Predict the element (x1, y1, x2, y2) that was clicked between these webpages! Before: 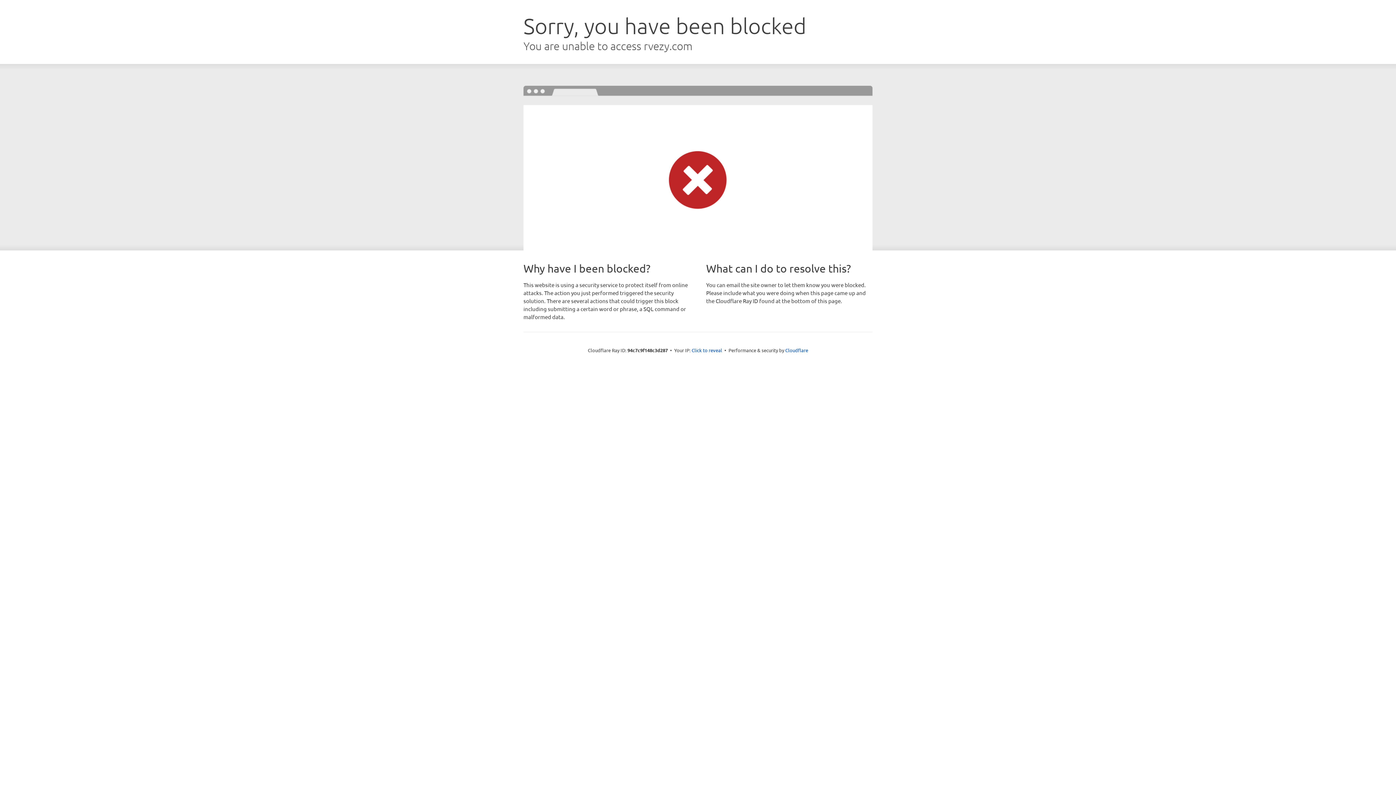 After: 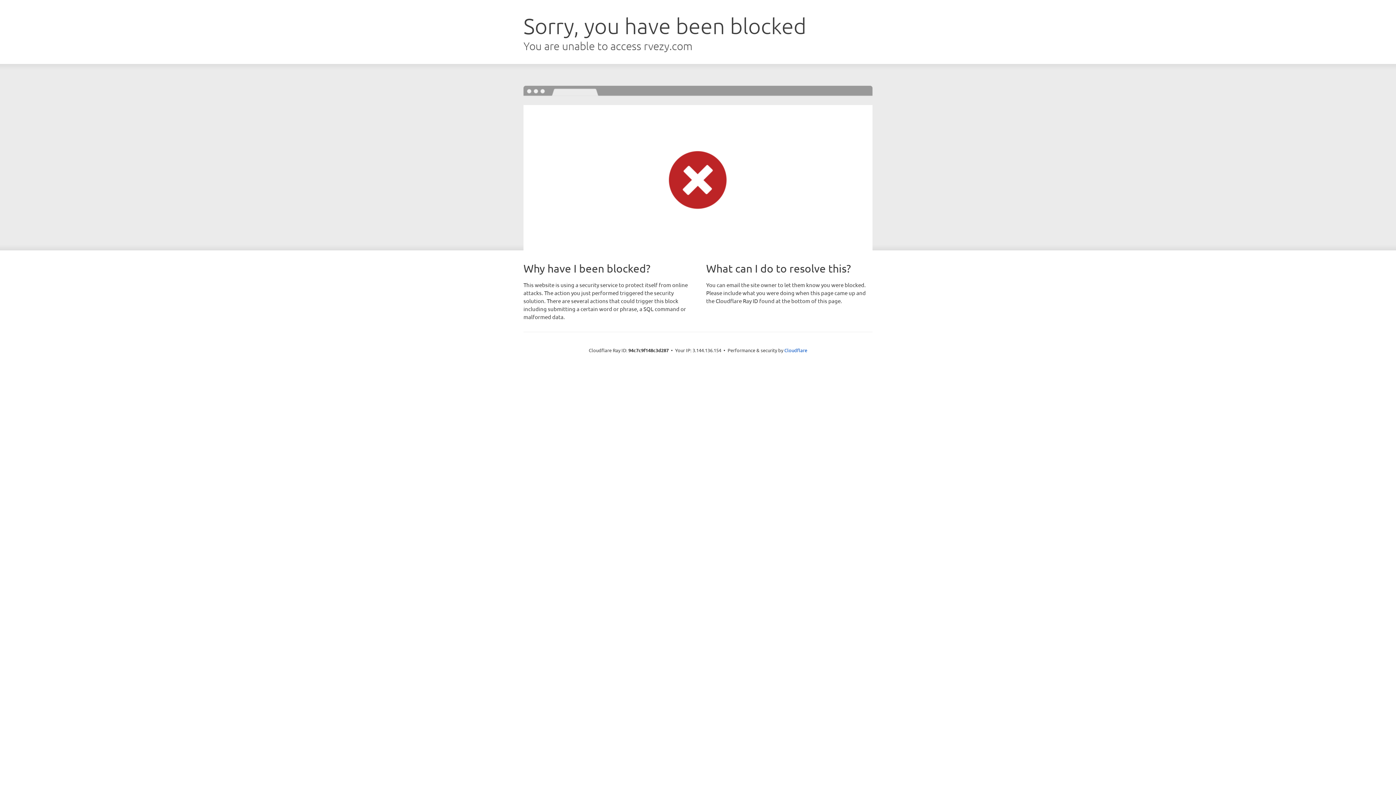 Action: bbox: (691, 346, 722, 353) label: Click to reveal